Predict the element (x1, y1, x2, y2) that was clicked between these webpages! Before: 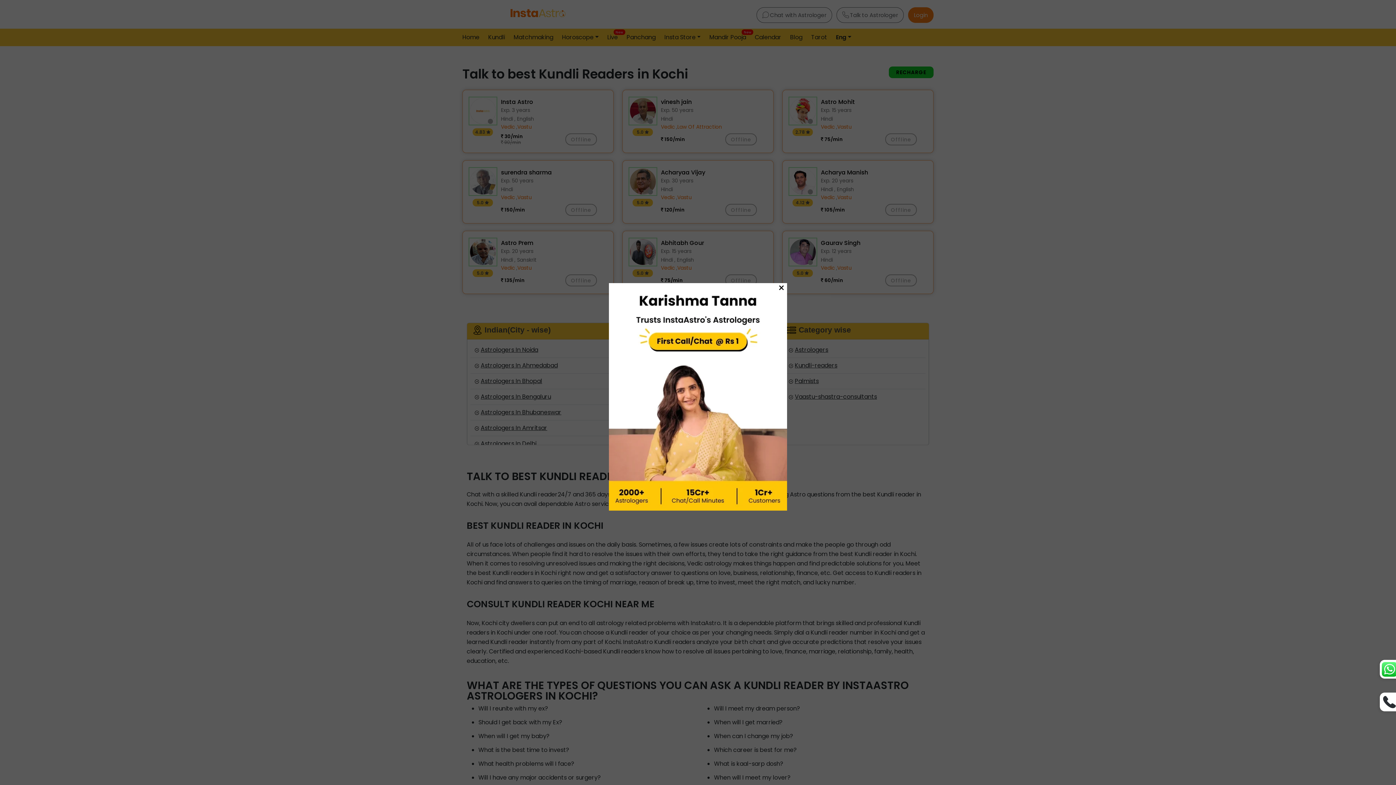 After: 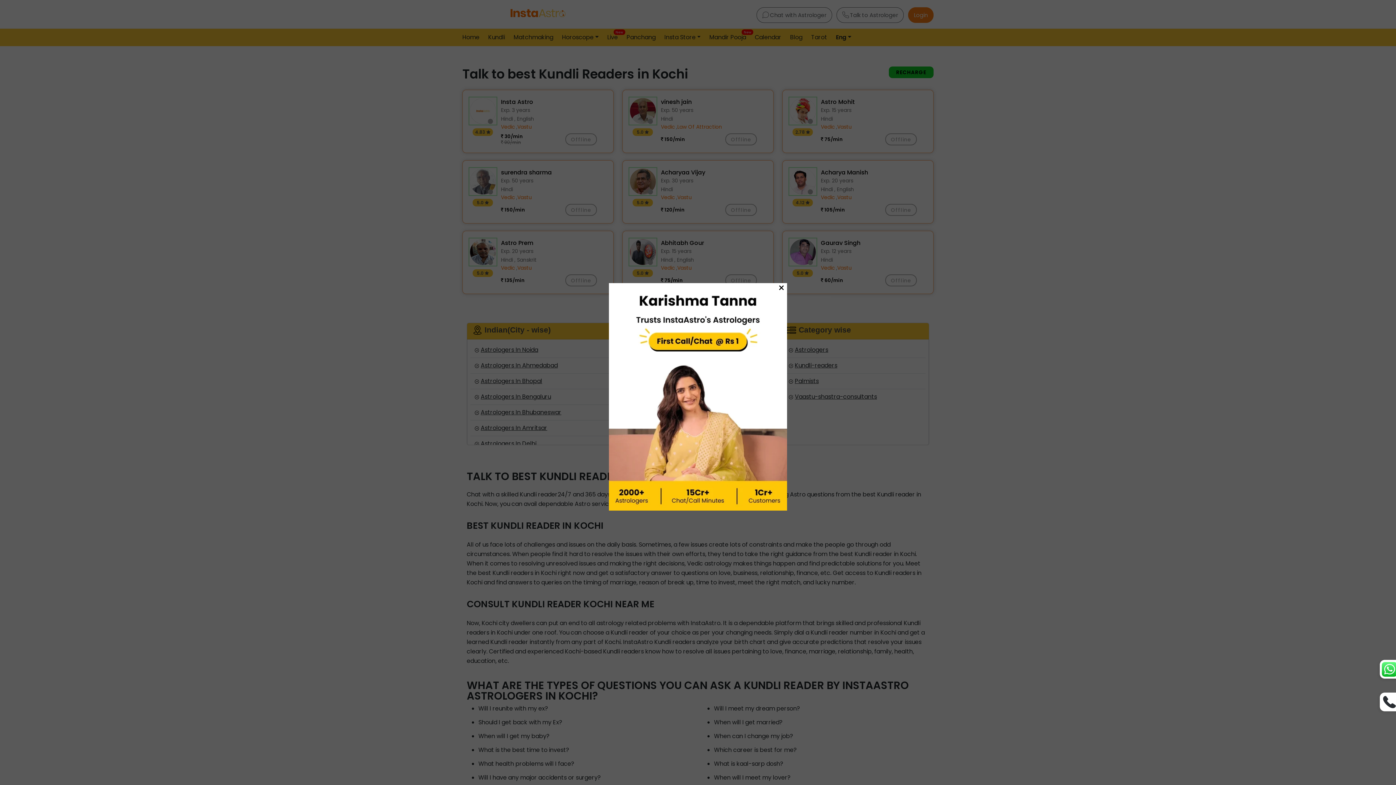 Action: bbox: (1371, 672, 1396, 698)